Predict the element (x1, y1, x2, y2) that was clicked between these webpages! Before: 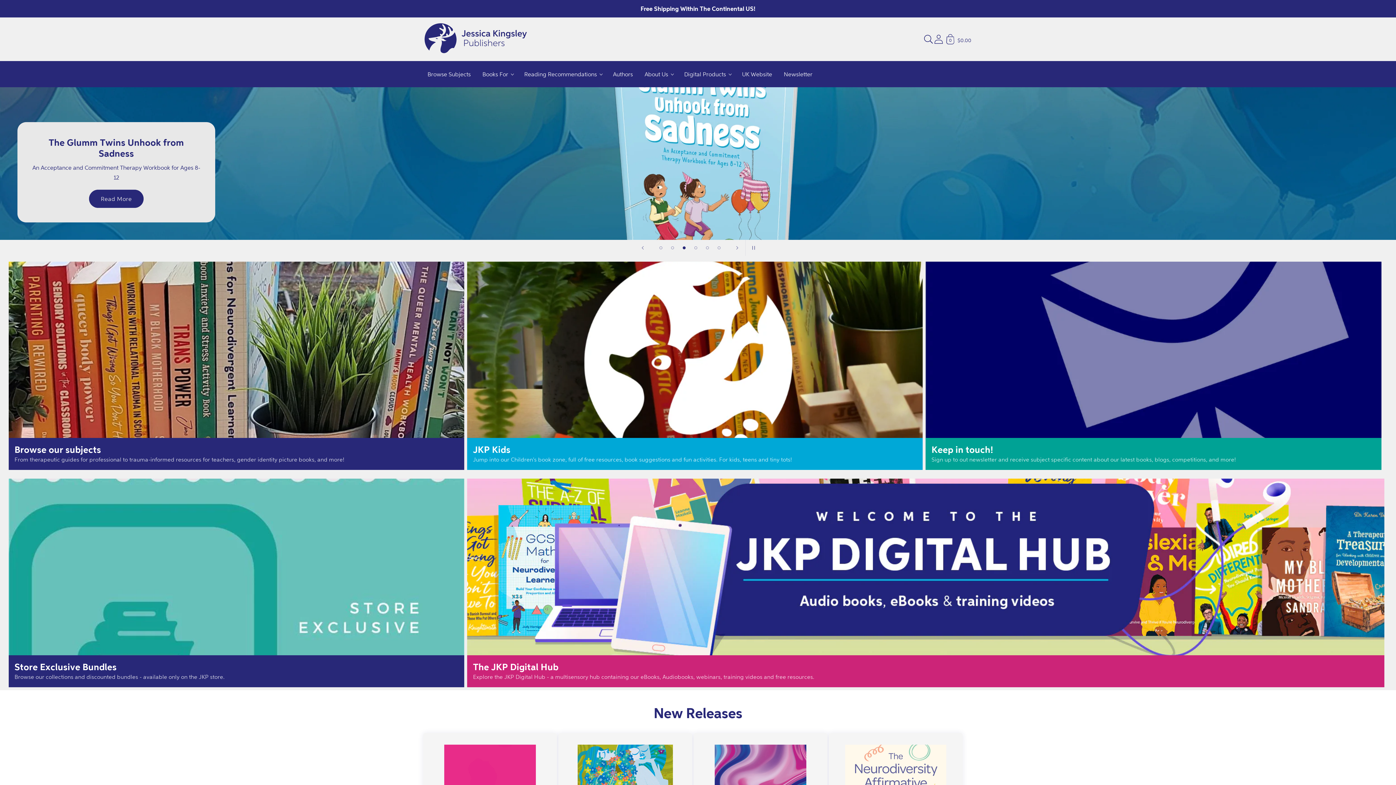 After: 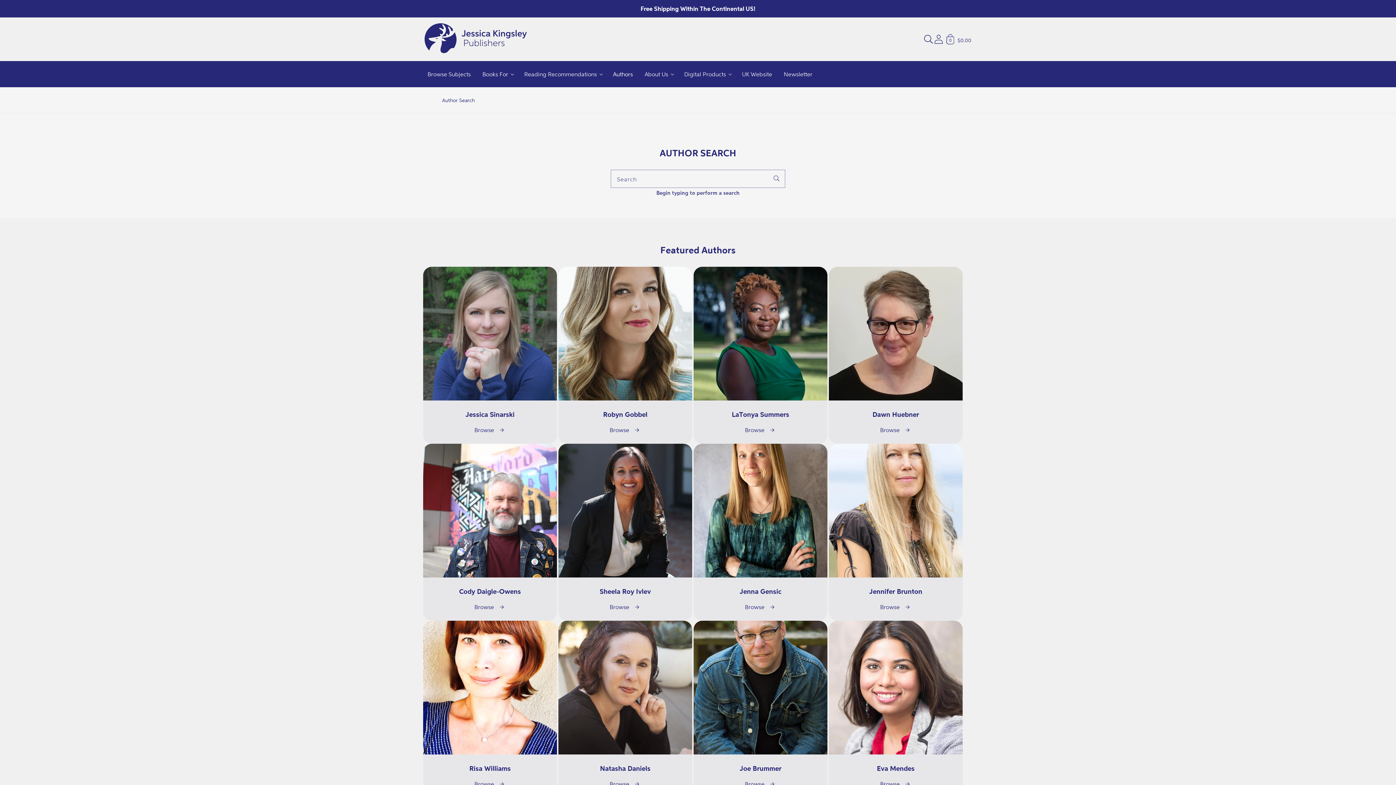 Action: label: Authors bbox: (607, 64, 638, 84)